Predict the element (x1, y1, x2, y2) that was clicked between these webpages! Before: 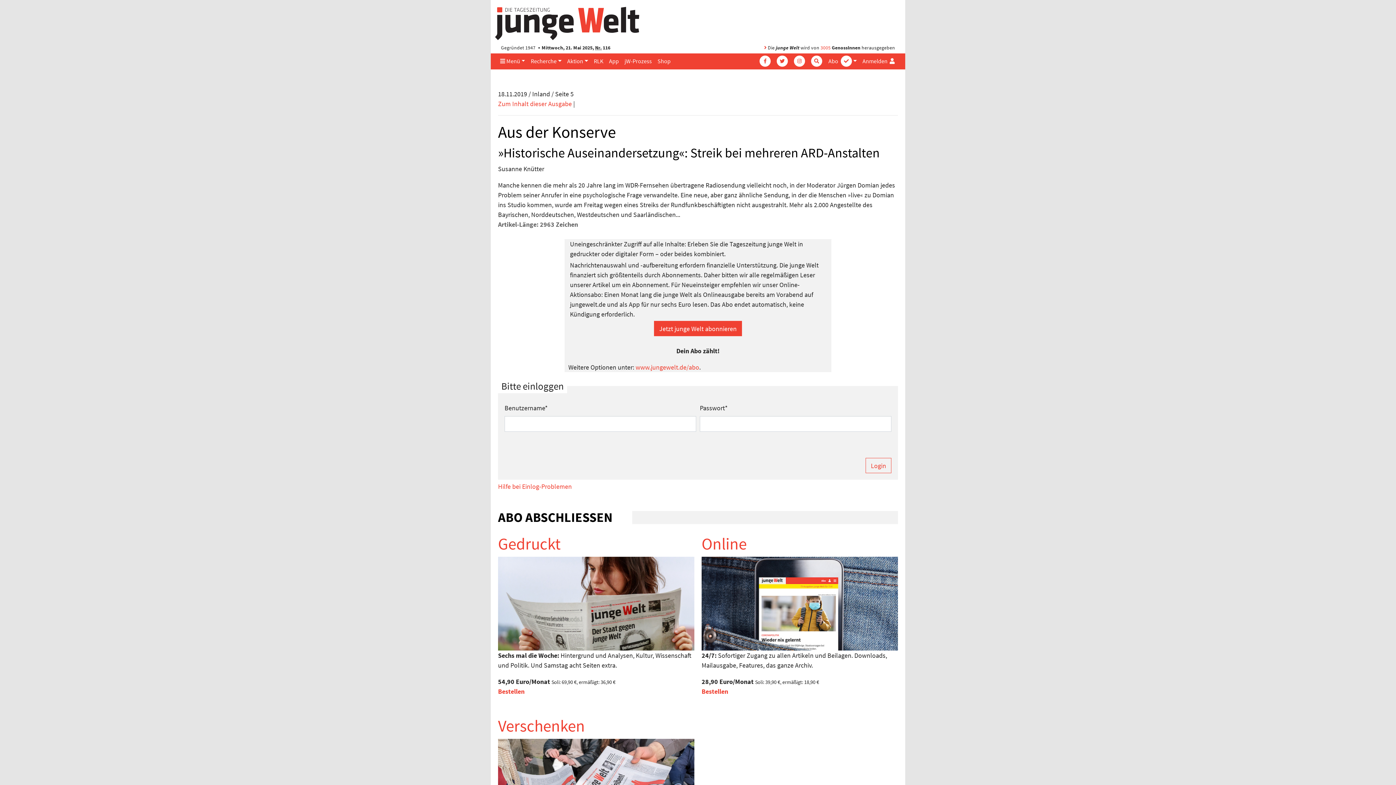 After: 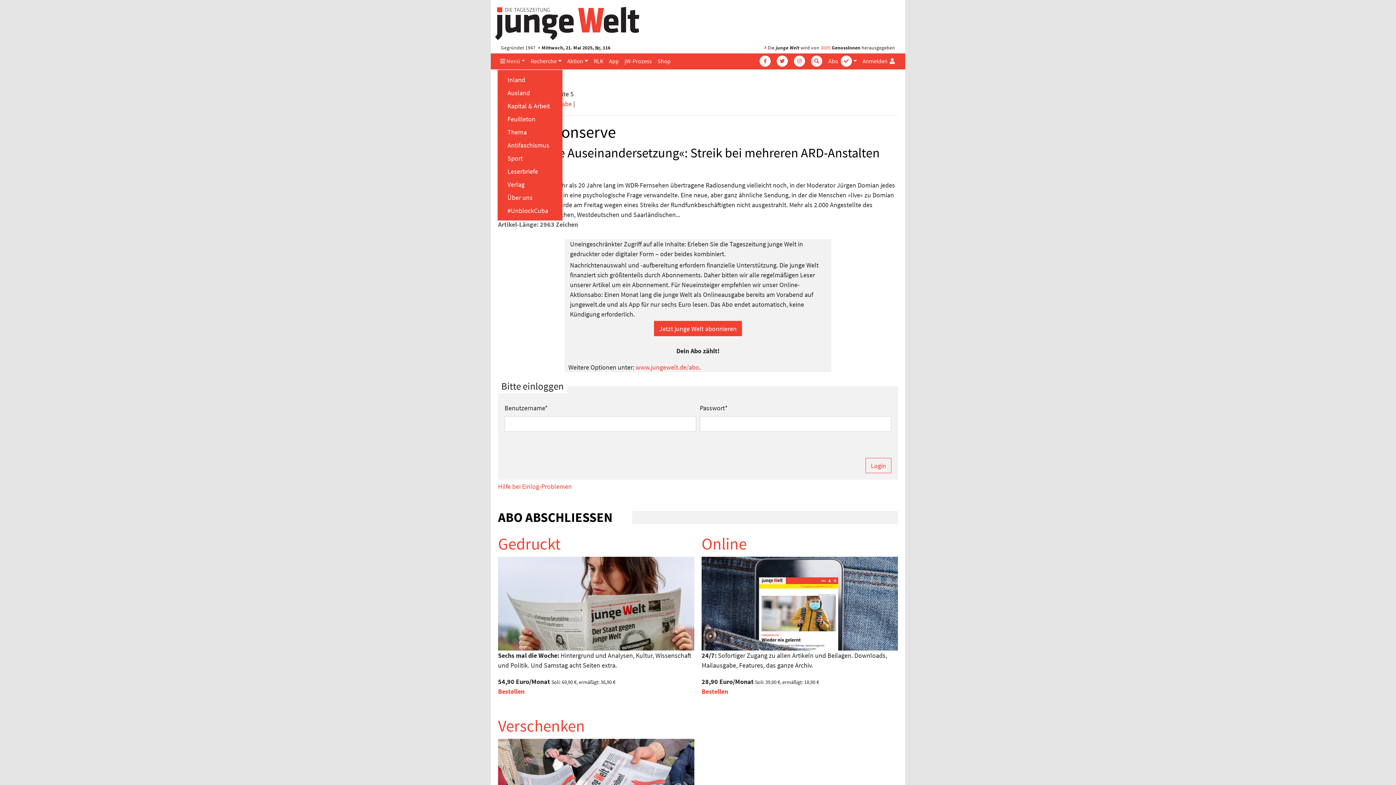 Action: bbox: (497, 53, 528, 68) label:  Menü